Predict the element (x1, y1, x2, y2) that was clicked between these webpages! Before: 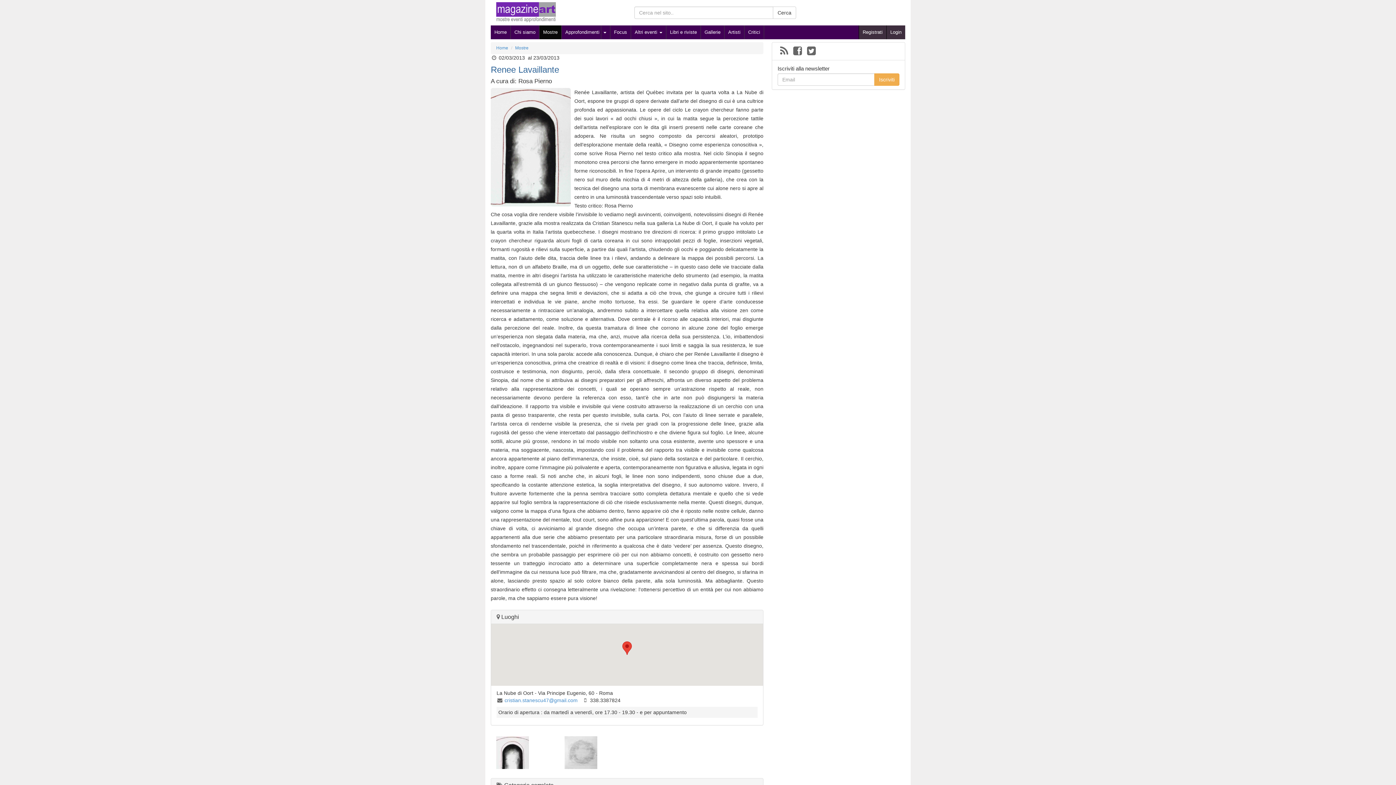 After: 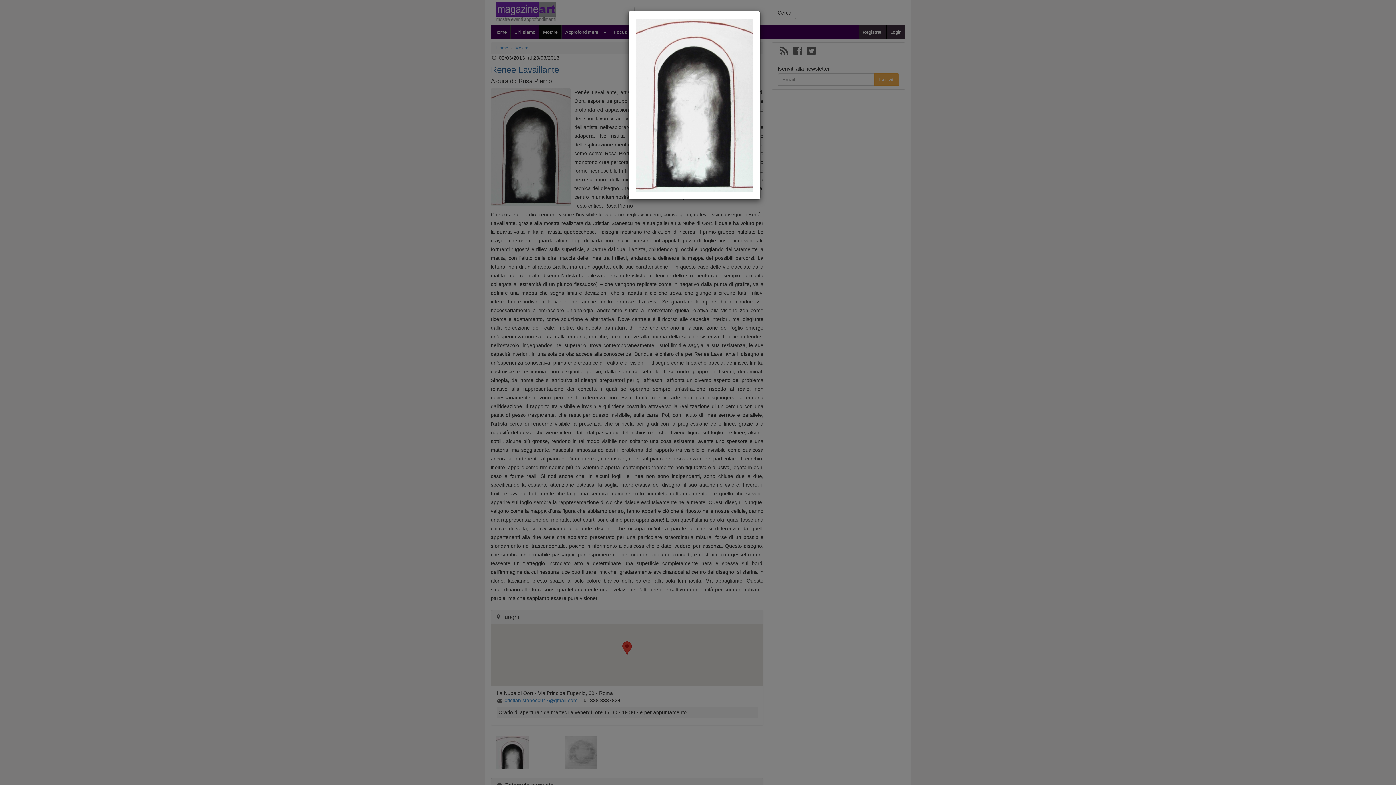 Action: bbox: (490, 733, 559, 773)